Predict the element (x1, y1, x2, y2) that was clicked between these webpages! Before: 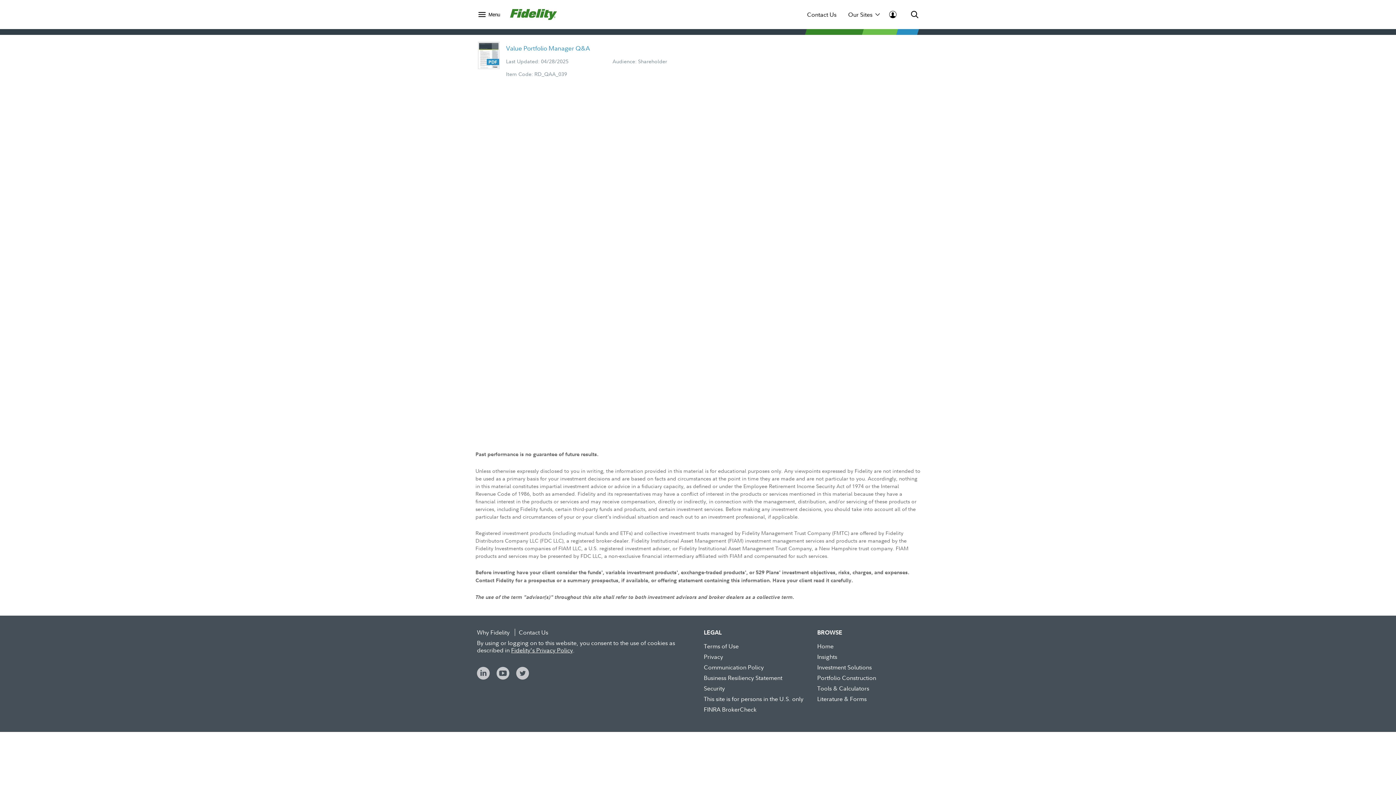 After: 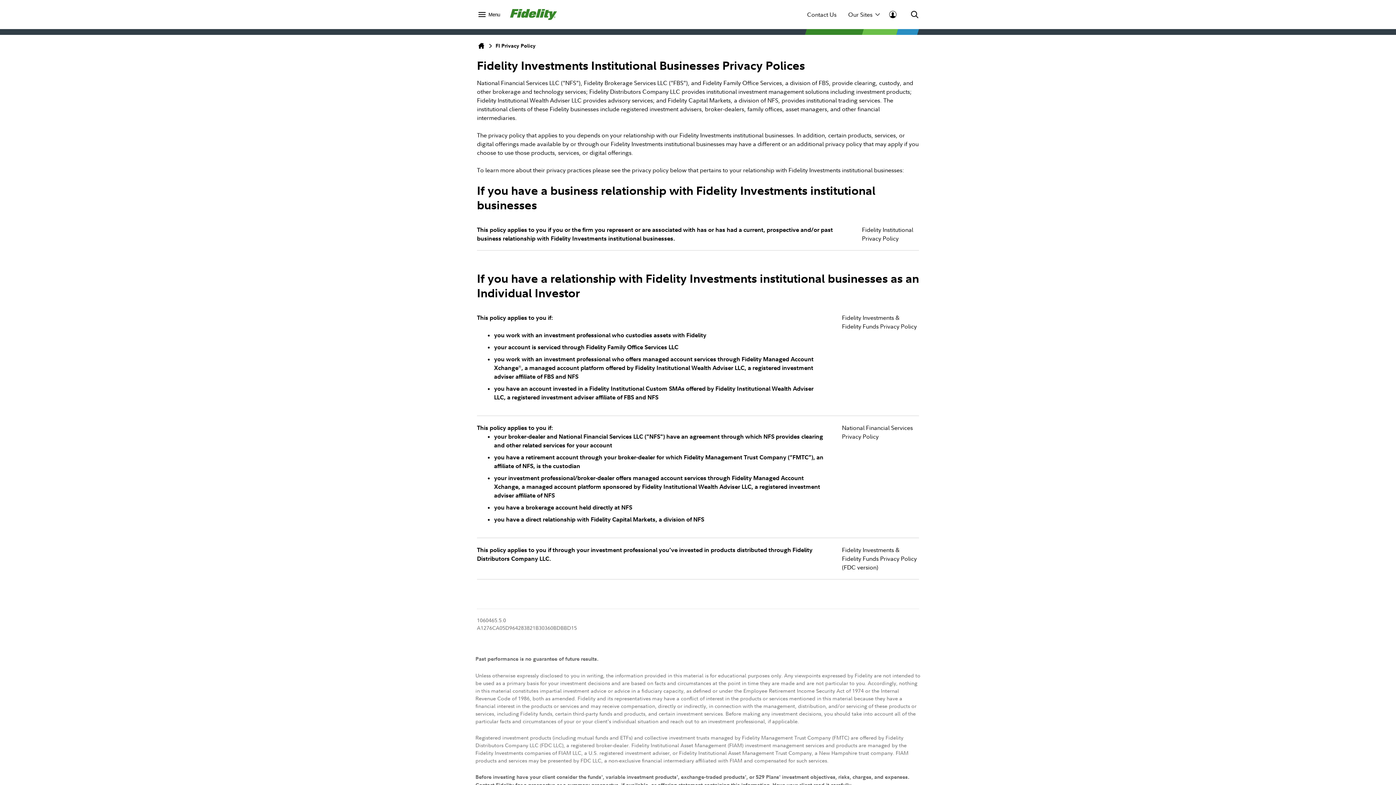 Action: bbox: (511, 646, 573, 654) label: Fidelity's Privacy Policy